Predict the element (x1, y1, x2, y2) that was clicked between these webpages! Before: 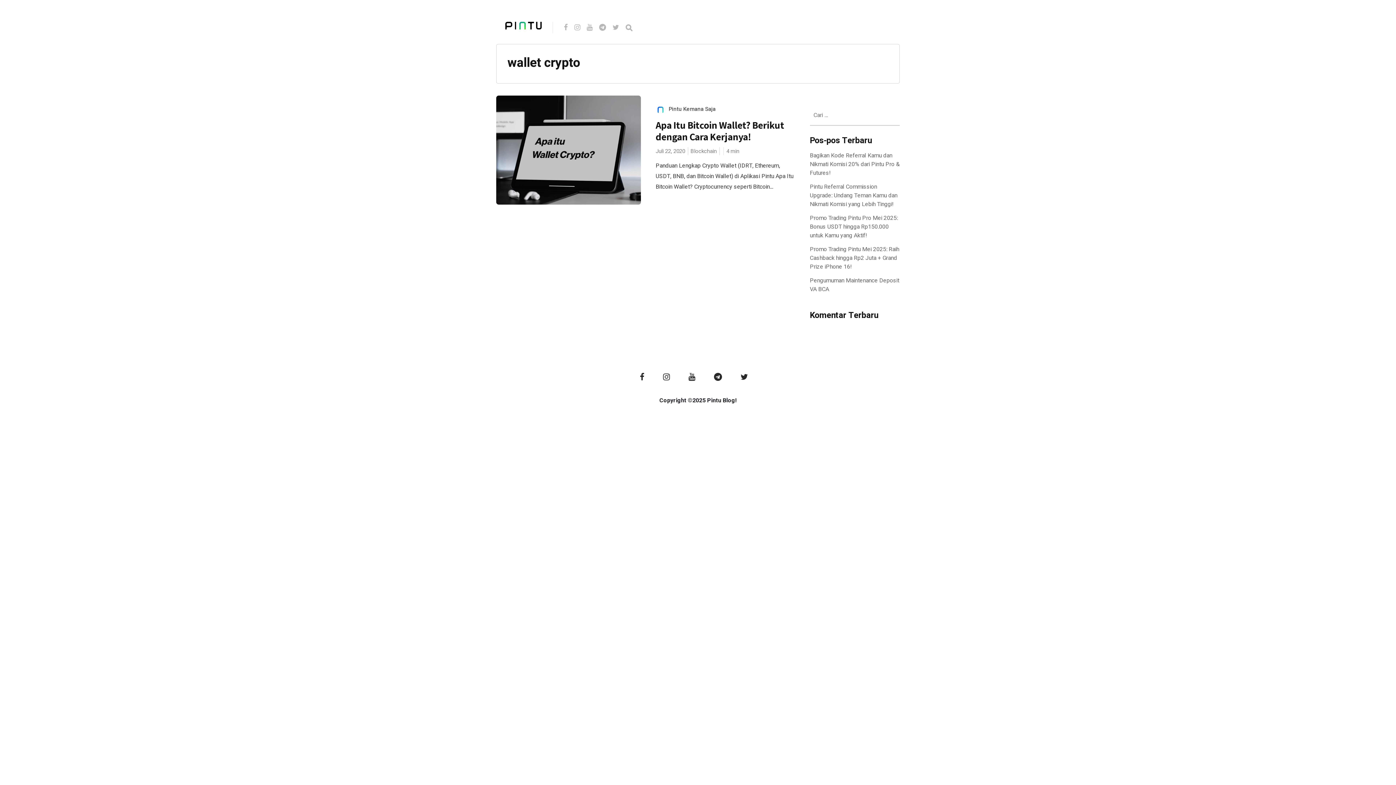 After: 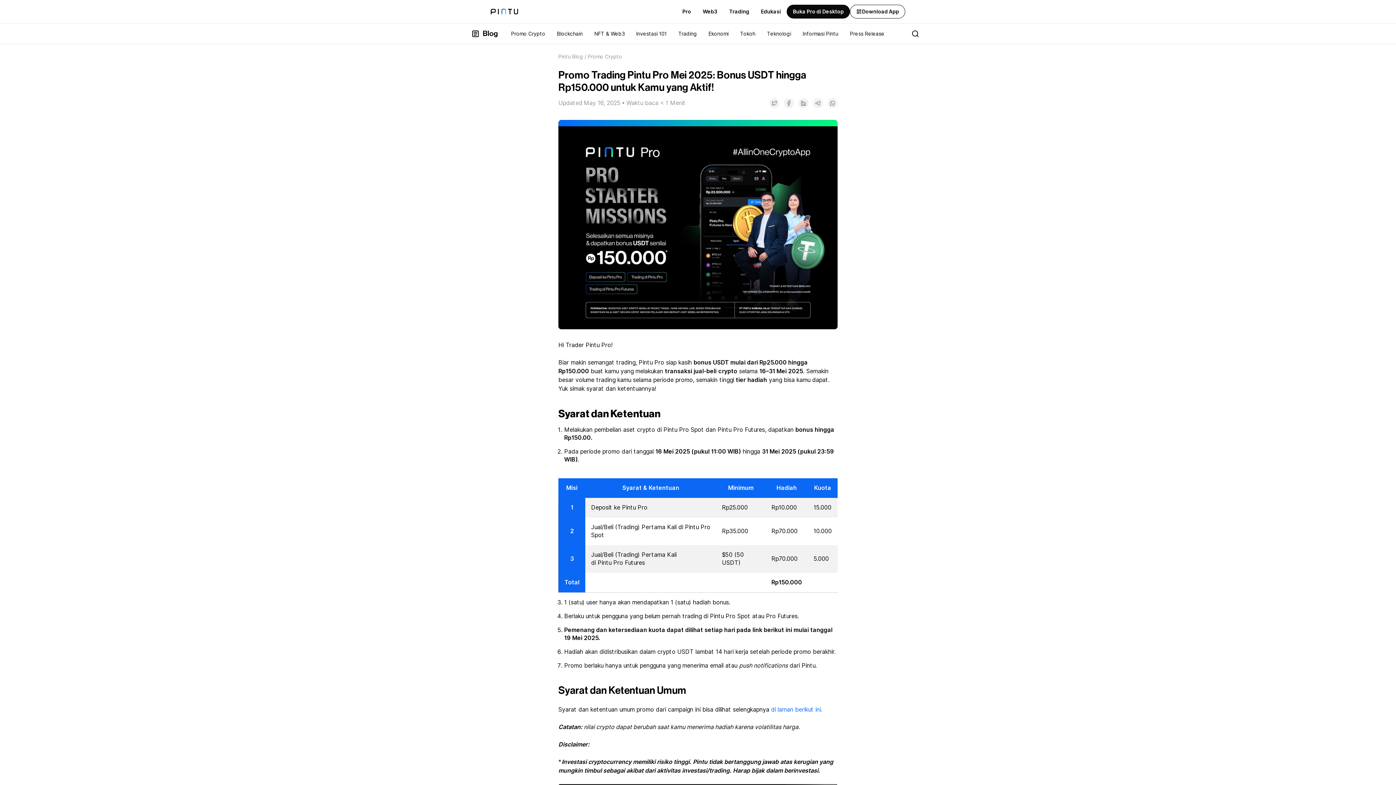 Action: bbox: (810, 213, 898, 240) label: Promo Trading Pintu Pro Mei 2025: Bonus USDT hingga Rp150.000 untuk Kamu yang Aktif!